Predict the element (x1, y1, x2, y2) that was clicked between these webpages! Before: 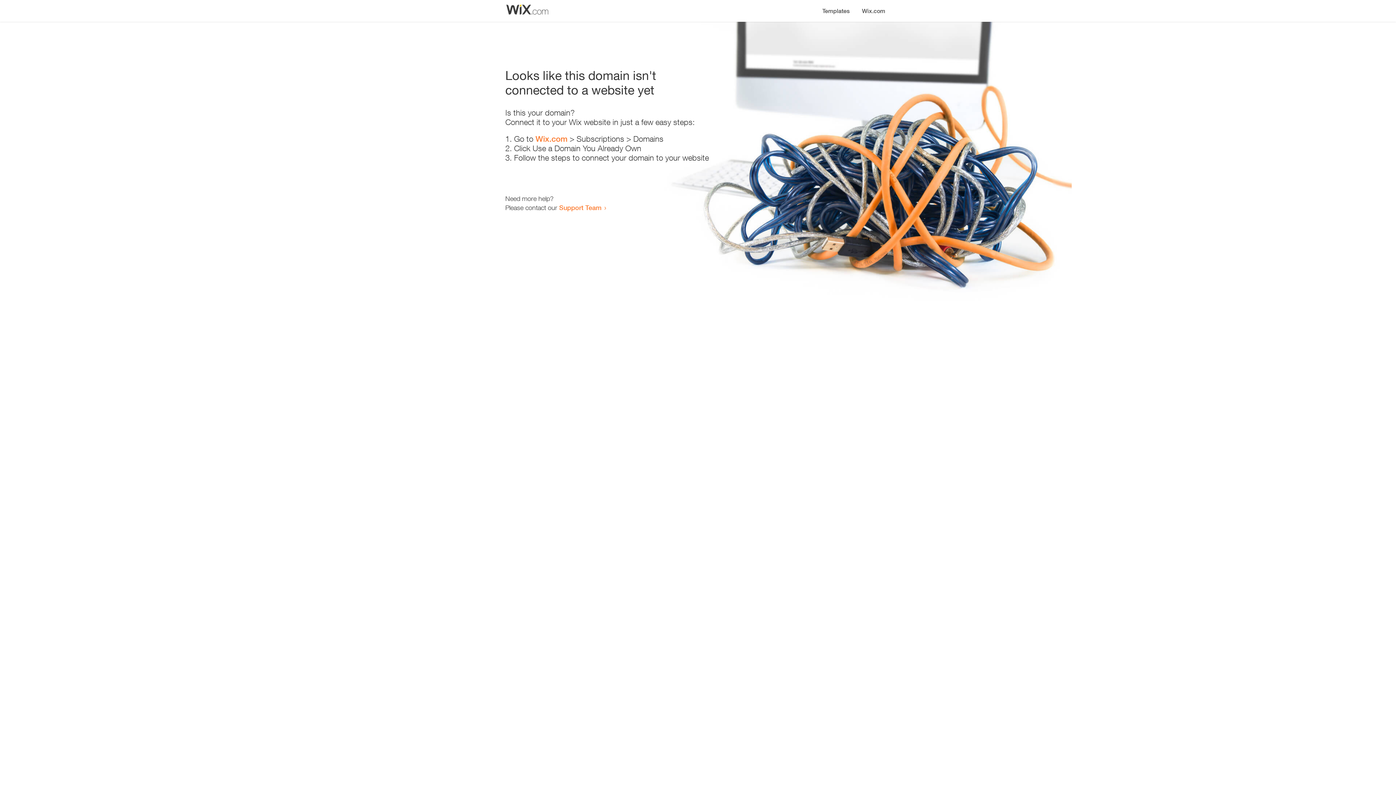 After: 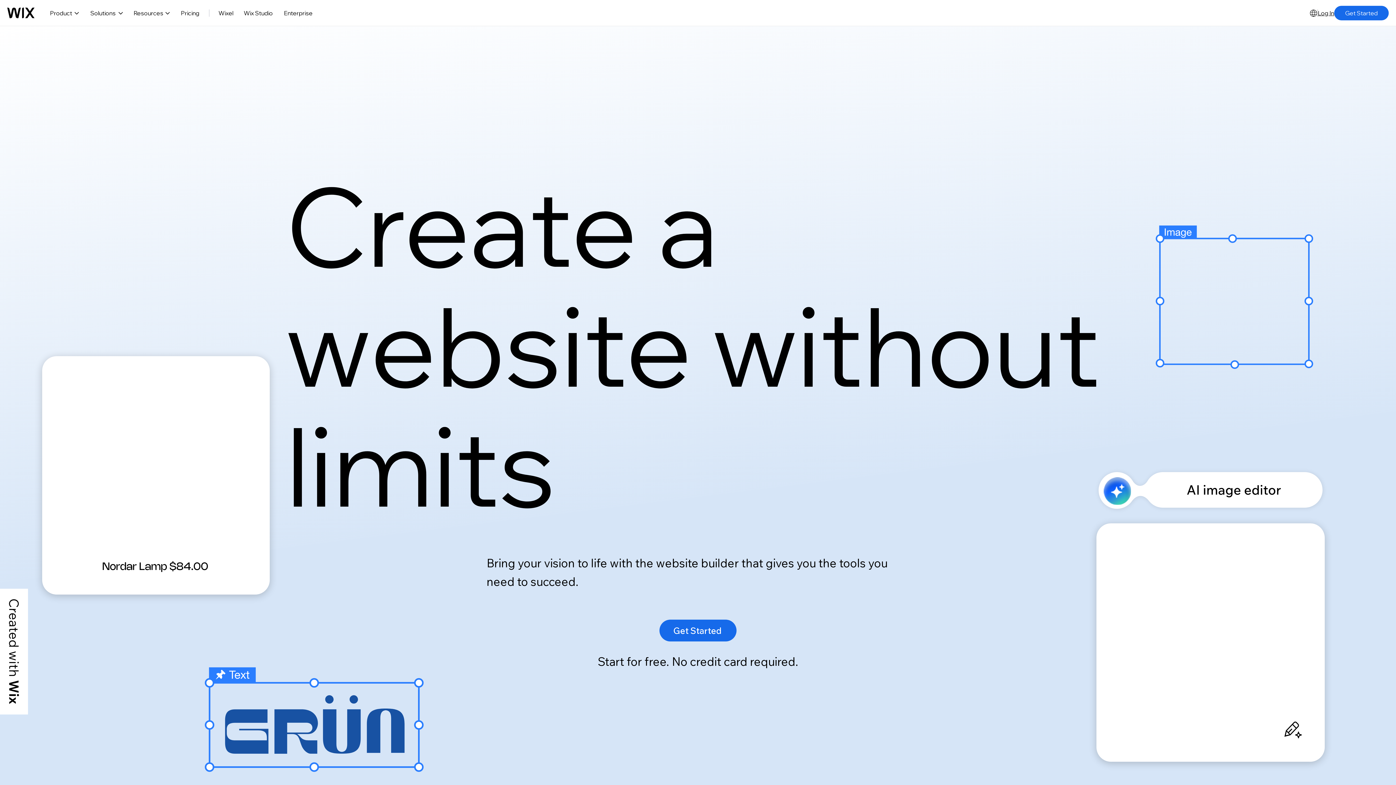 Action: bbox: (535, 134, 567, 143) label: Wix.com